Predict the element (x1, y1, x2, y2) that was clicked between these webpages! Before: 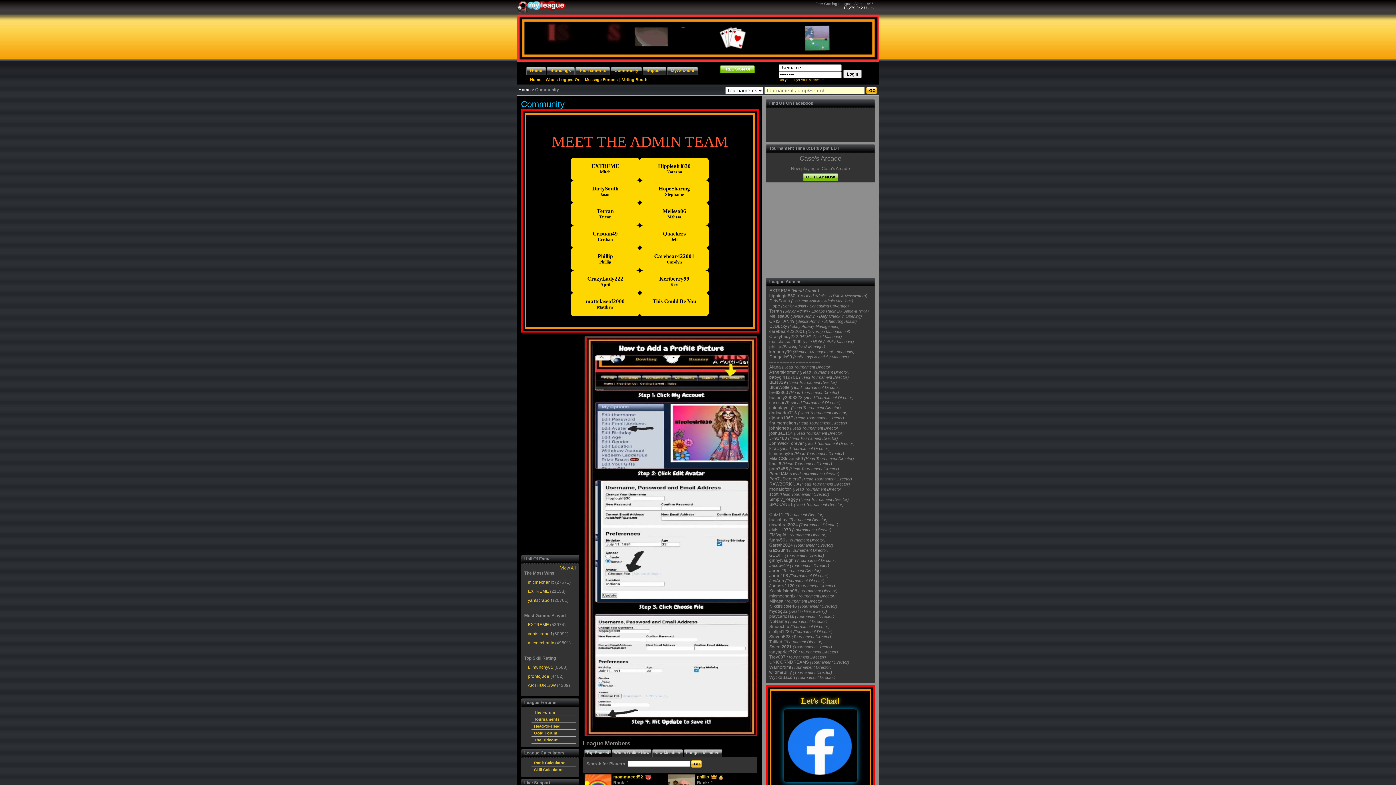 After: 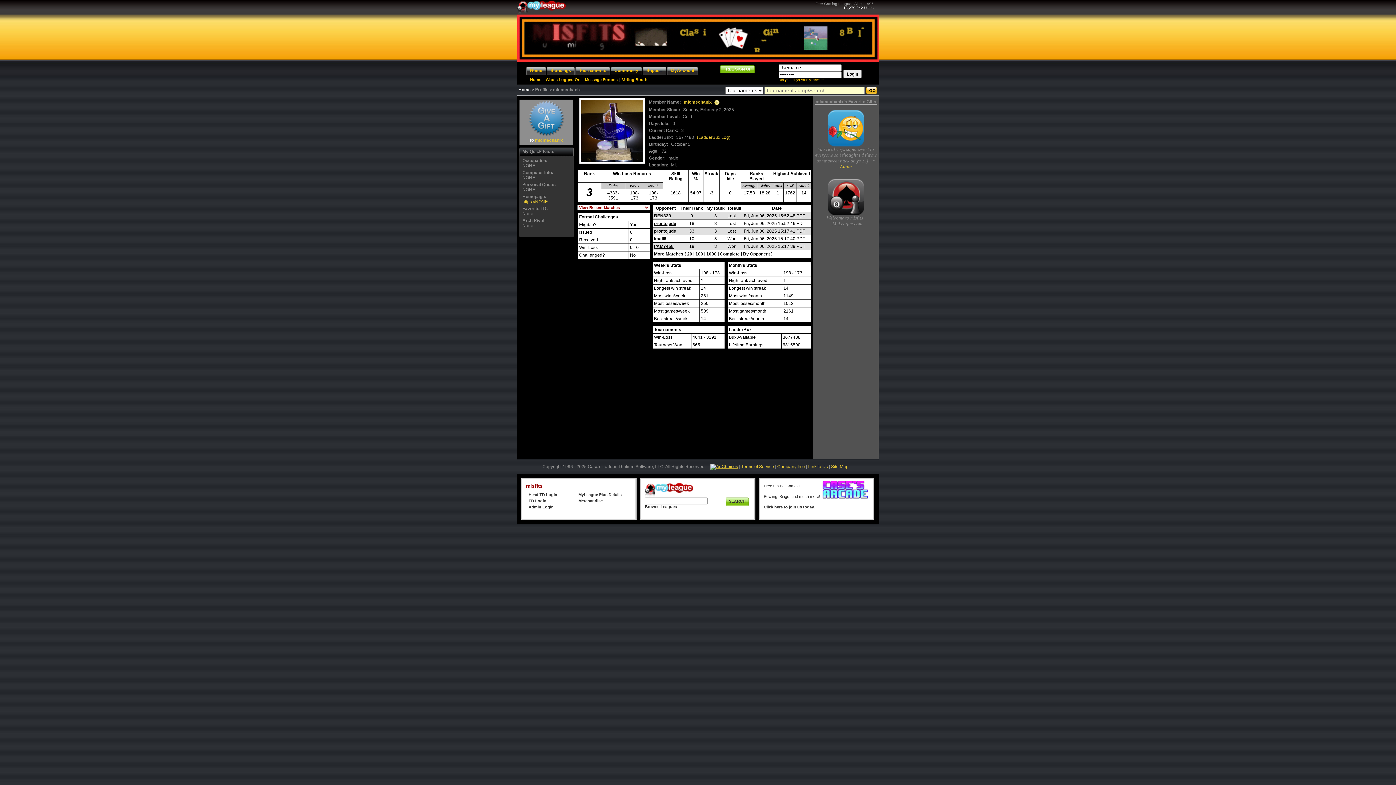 Action: label: micmechanix bbox: (528, 580, 554, 585)